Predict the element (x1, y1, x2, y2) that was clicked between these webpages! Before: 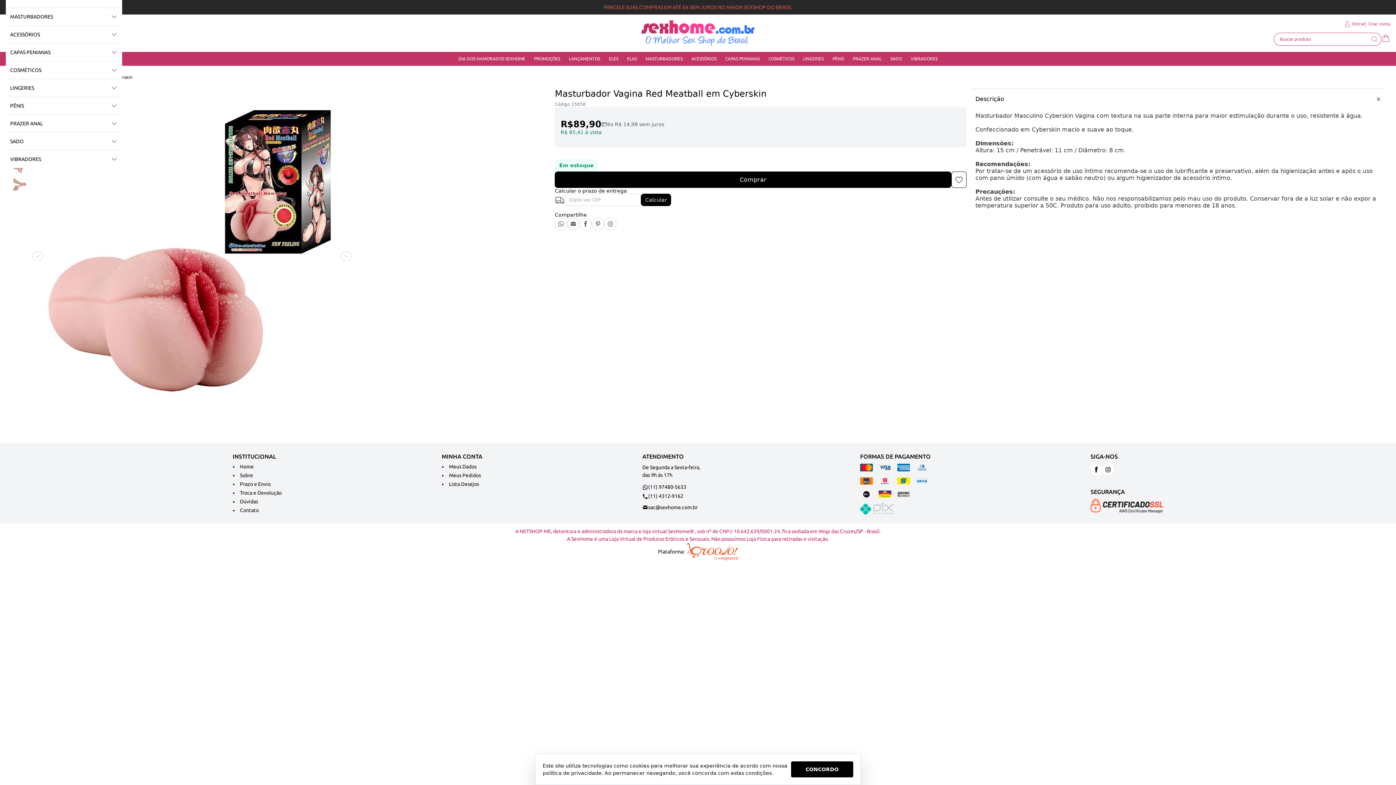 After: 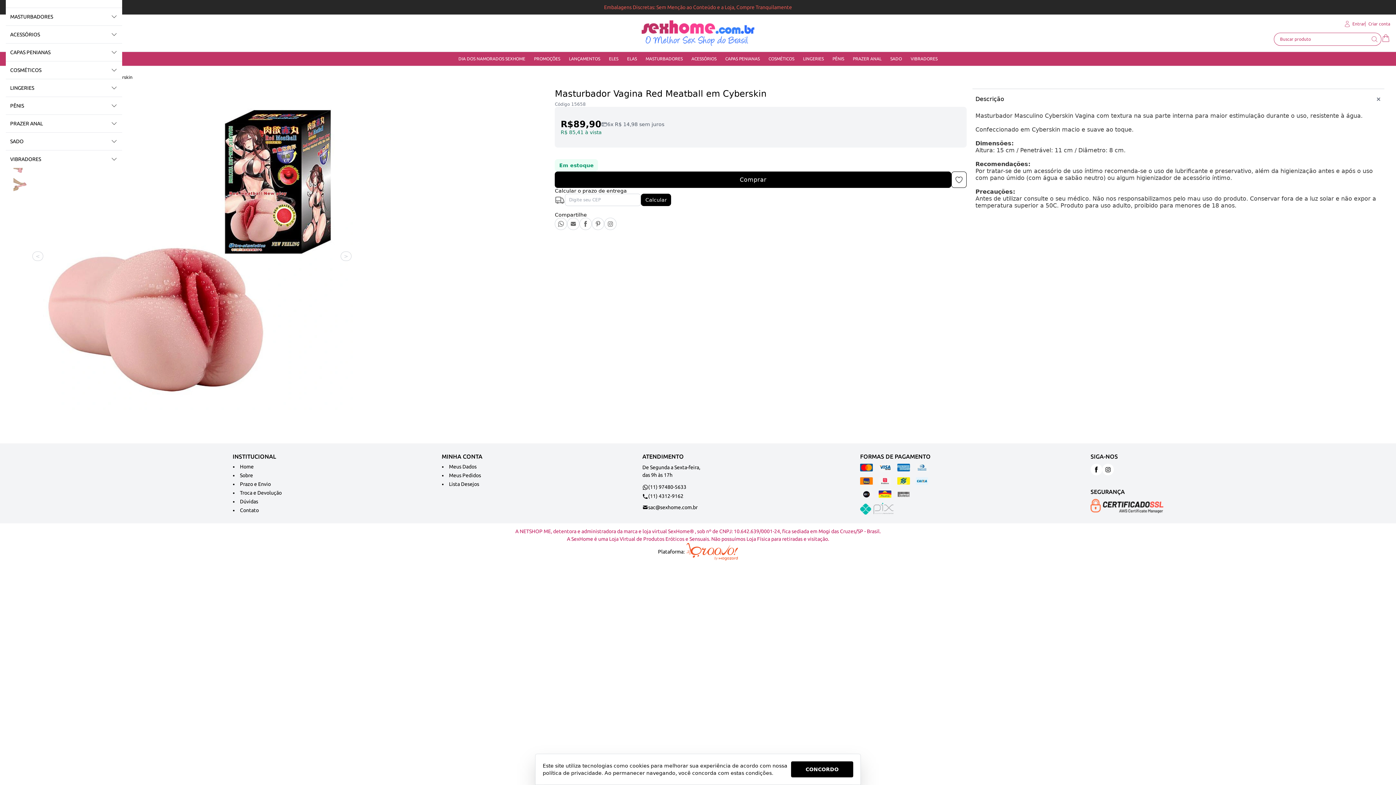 Action: label: Compartilhar com Facebook bbox: (580, 218, 591, 229)